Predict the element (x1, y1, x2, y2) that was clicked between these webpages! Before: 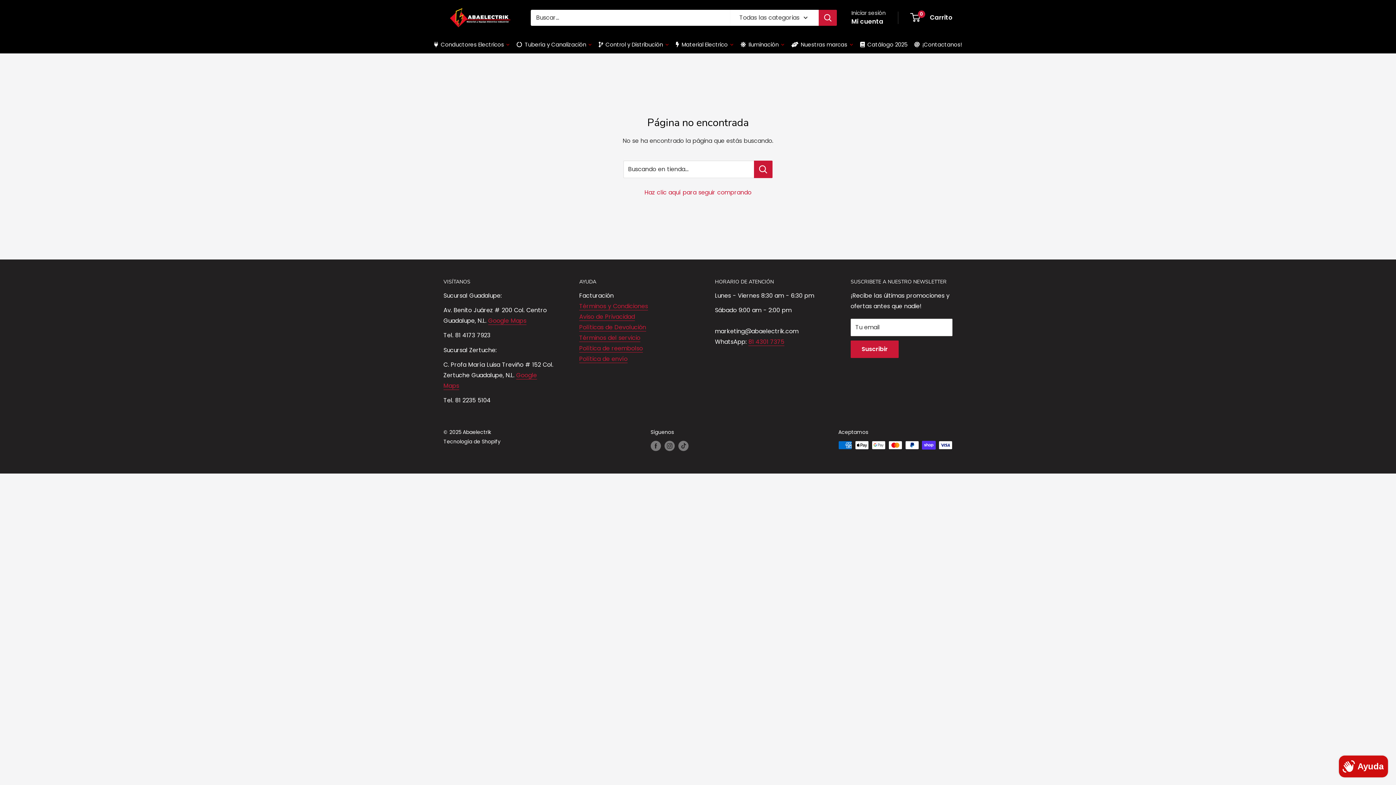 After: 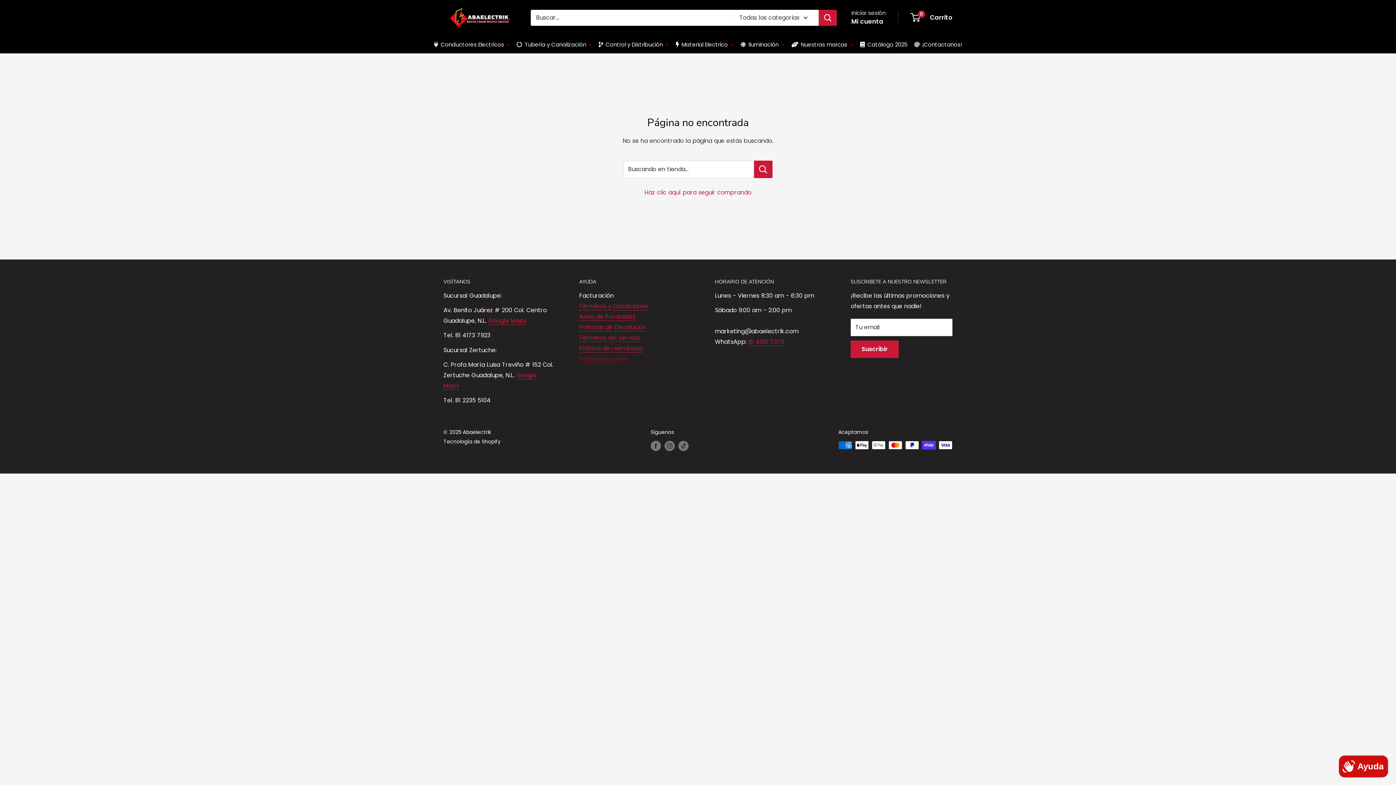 Action: label: Política de envío bbox: (579, 354, 627, 363)